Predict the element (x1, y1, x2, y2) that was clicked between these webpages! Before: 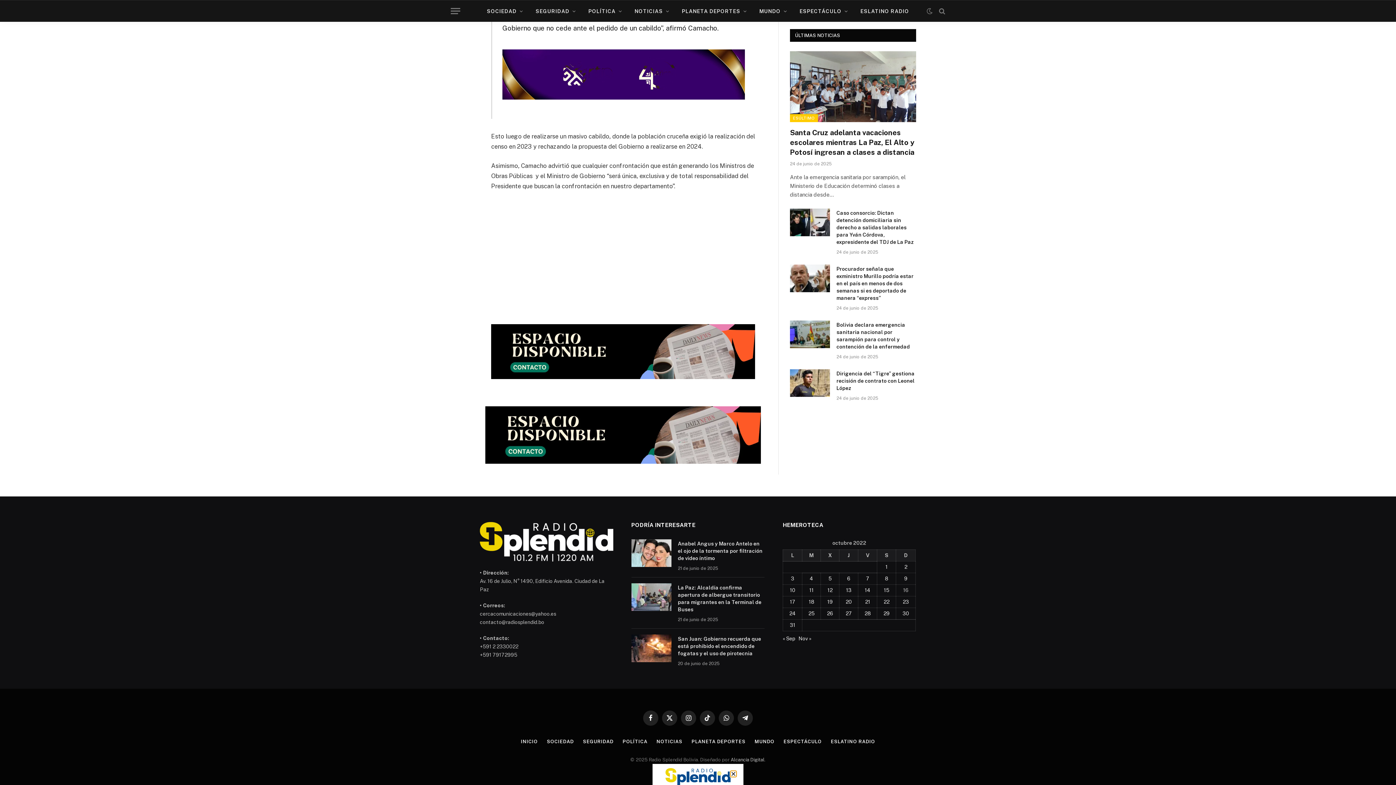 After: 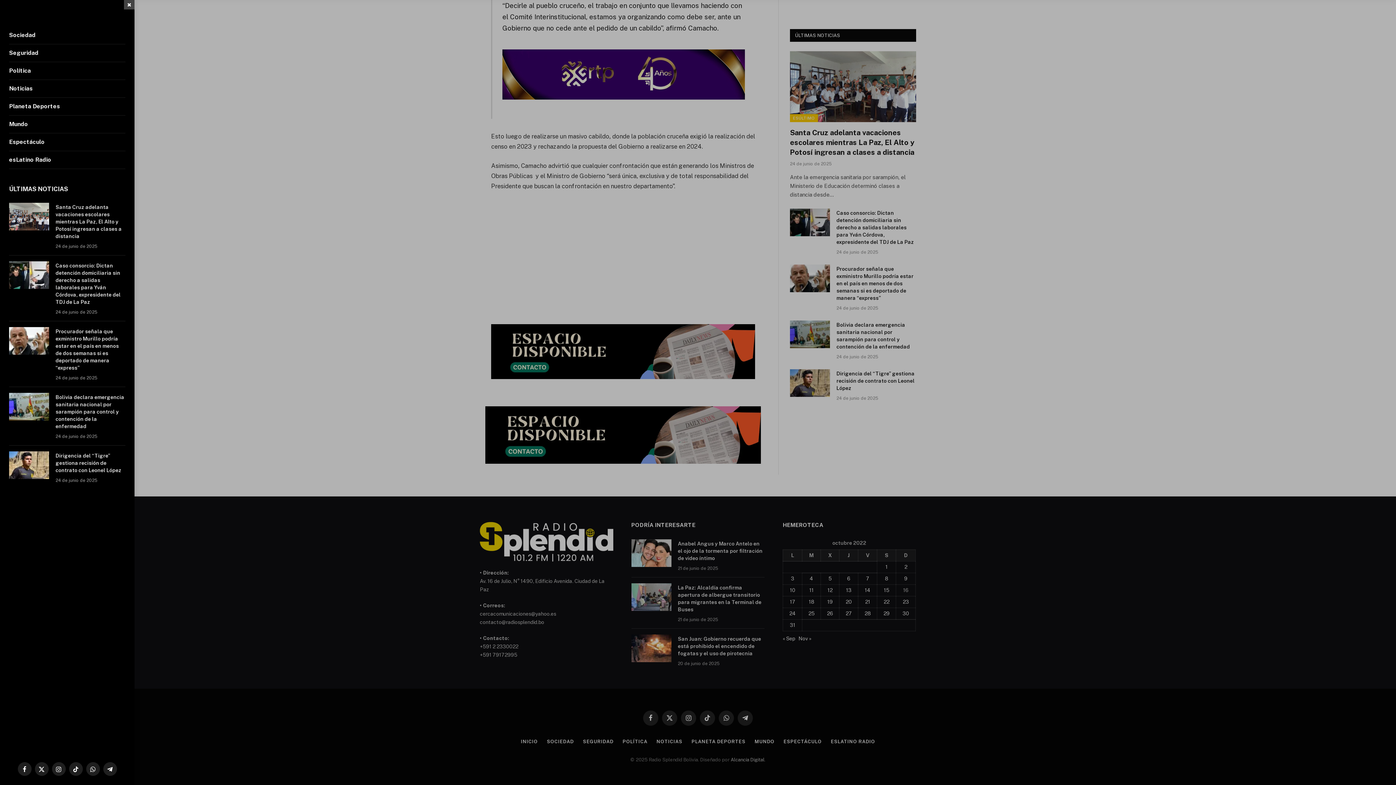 Action: label: Menu bbox: (450, 2, 460, 19)